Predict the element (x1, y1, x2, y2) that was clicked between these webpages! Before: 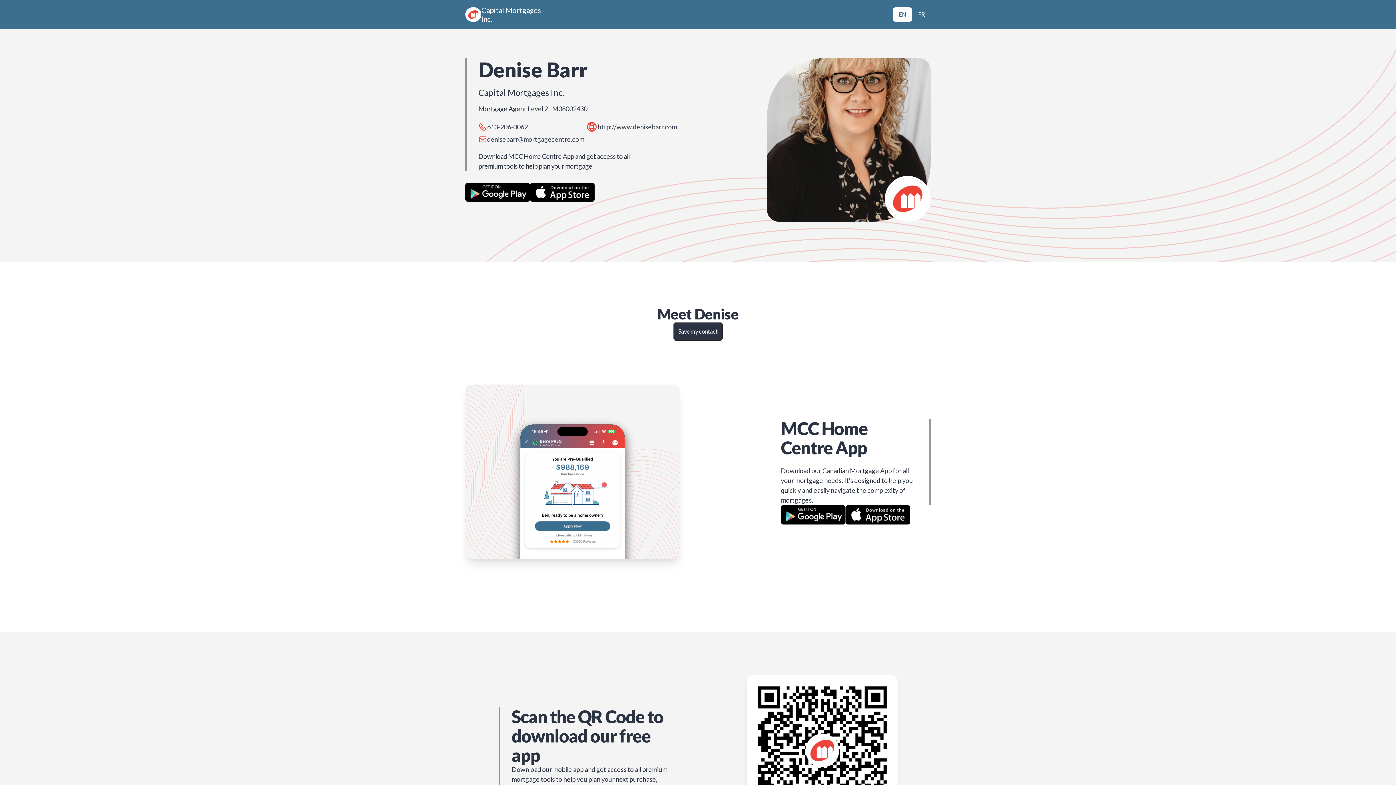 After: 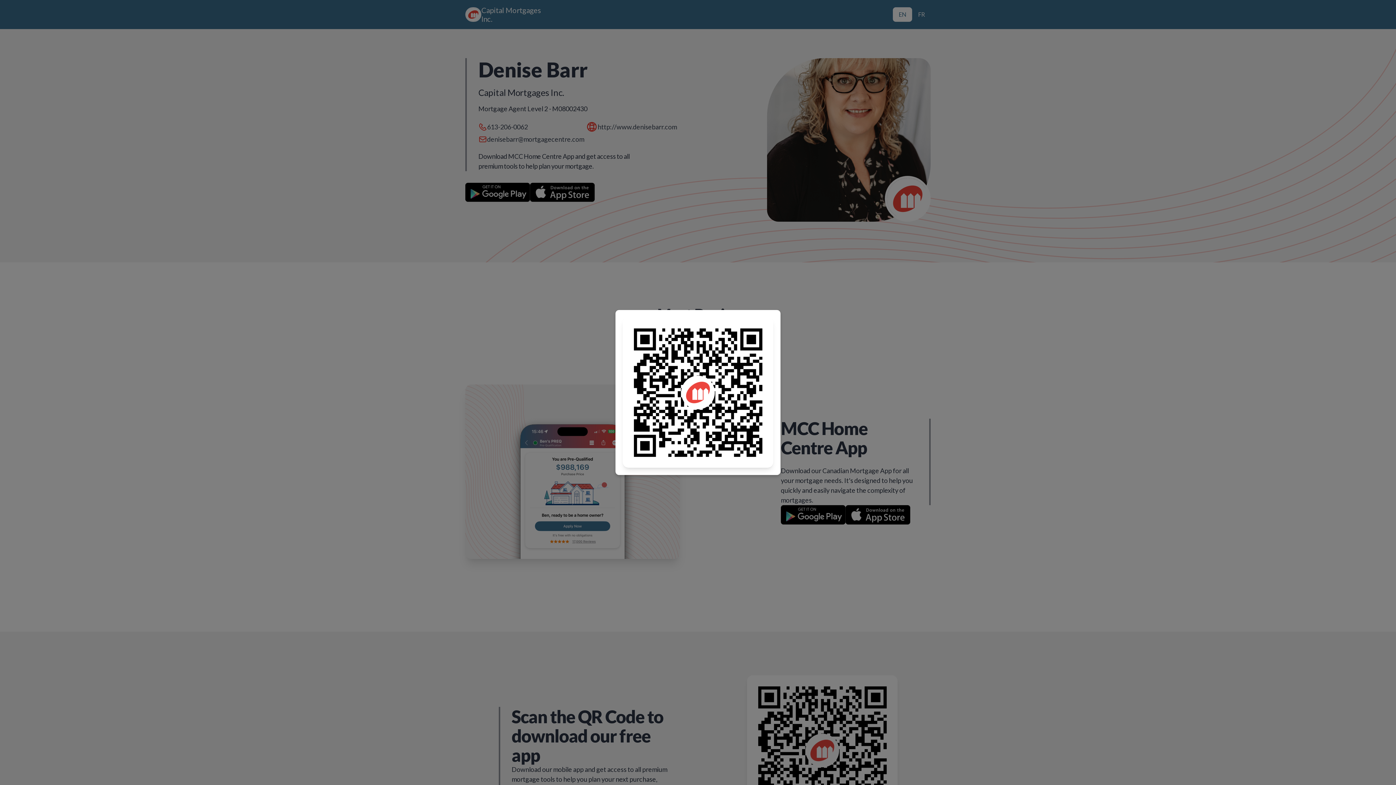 Action: bbox: (781, 505, 845, 524)